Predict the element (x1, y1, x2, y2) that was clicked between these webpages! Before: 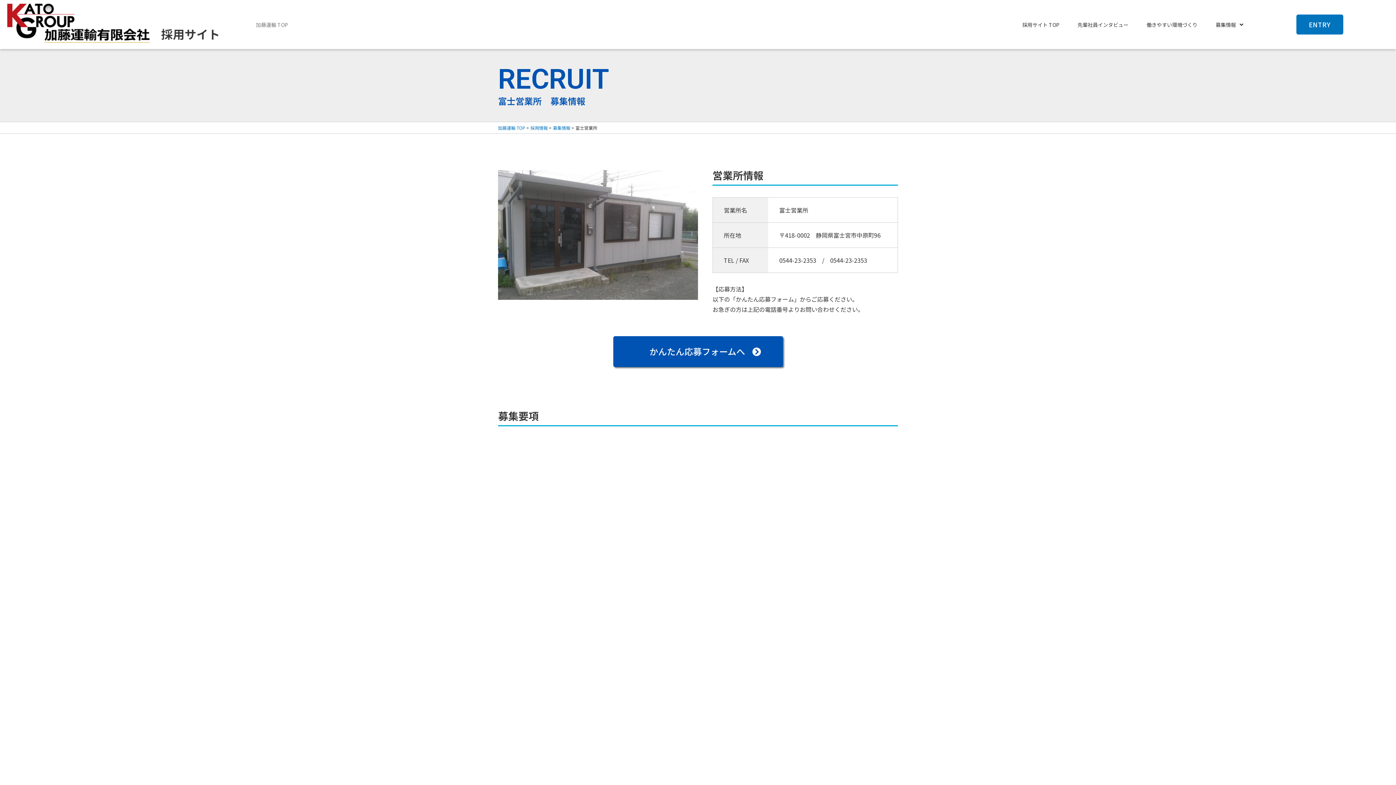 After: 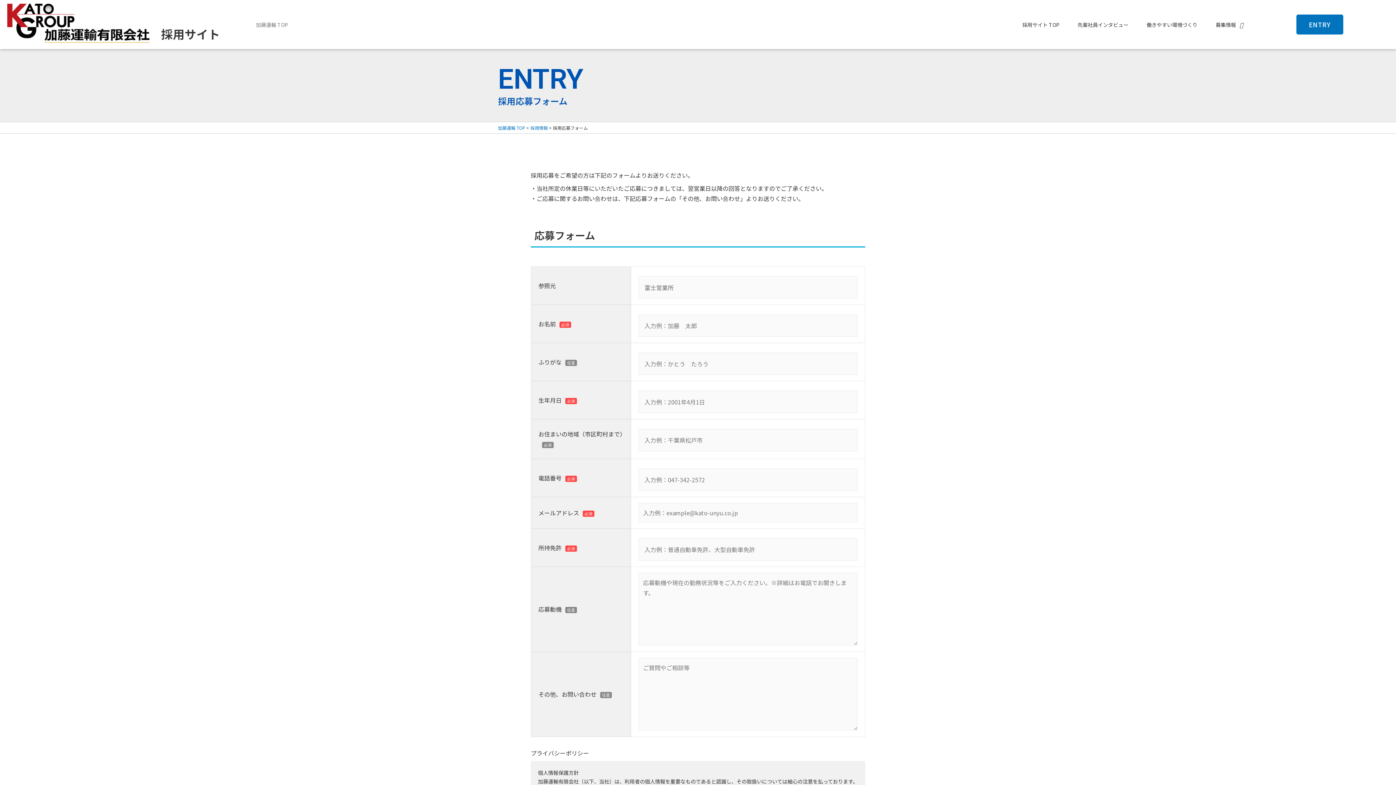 Action: label: ENTRY bbox: (1296, 14, 1343, 34)